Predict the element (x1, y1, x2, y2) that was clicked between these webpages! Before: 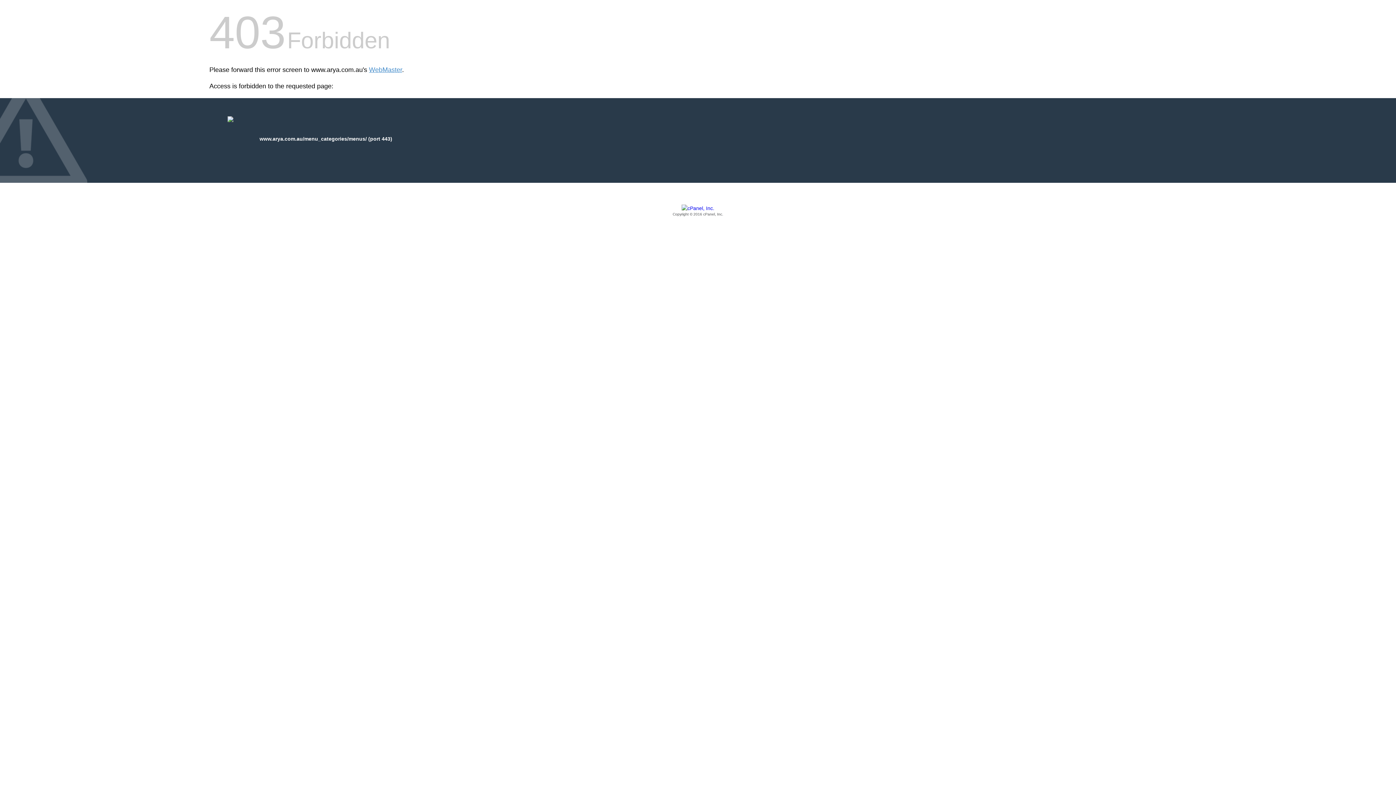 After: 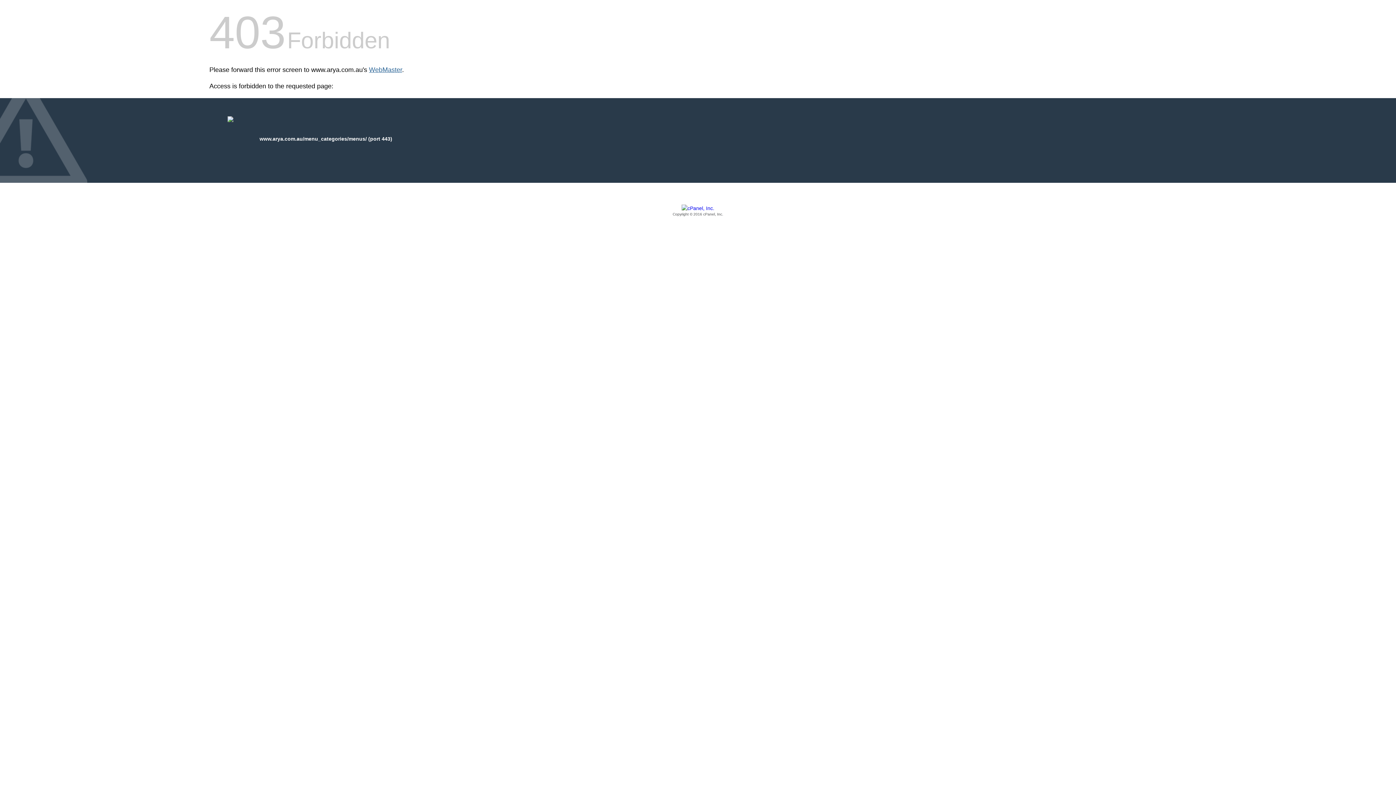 Action: bbox: (369, 66, 402, 73) label: WebMaster